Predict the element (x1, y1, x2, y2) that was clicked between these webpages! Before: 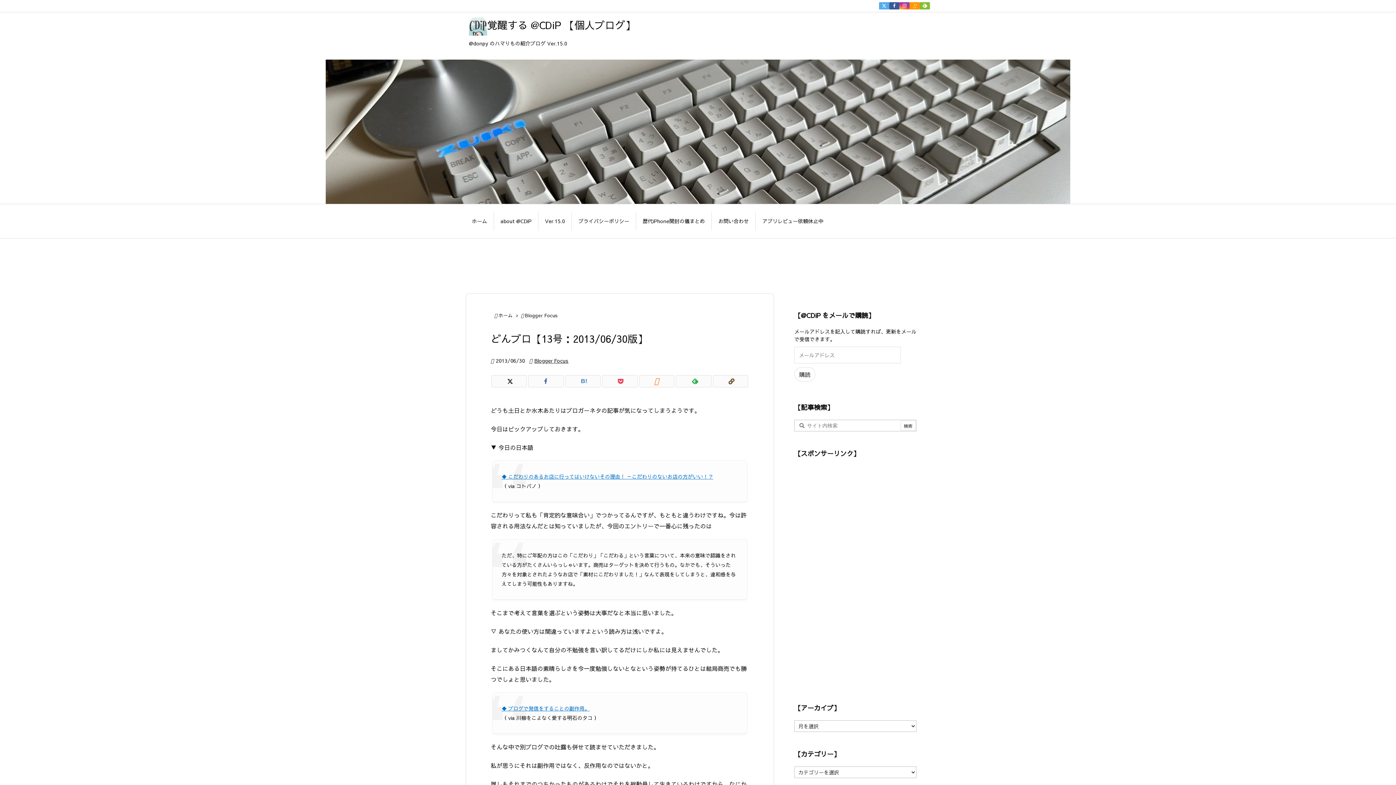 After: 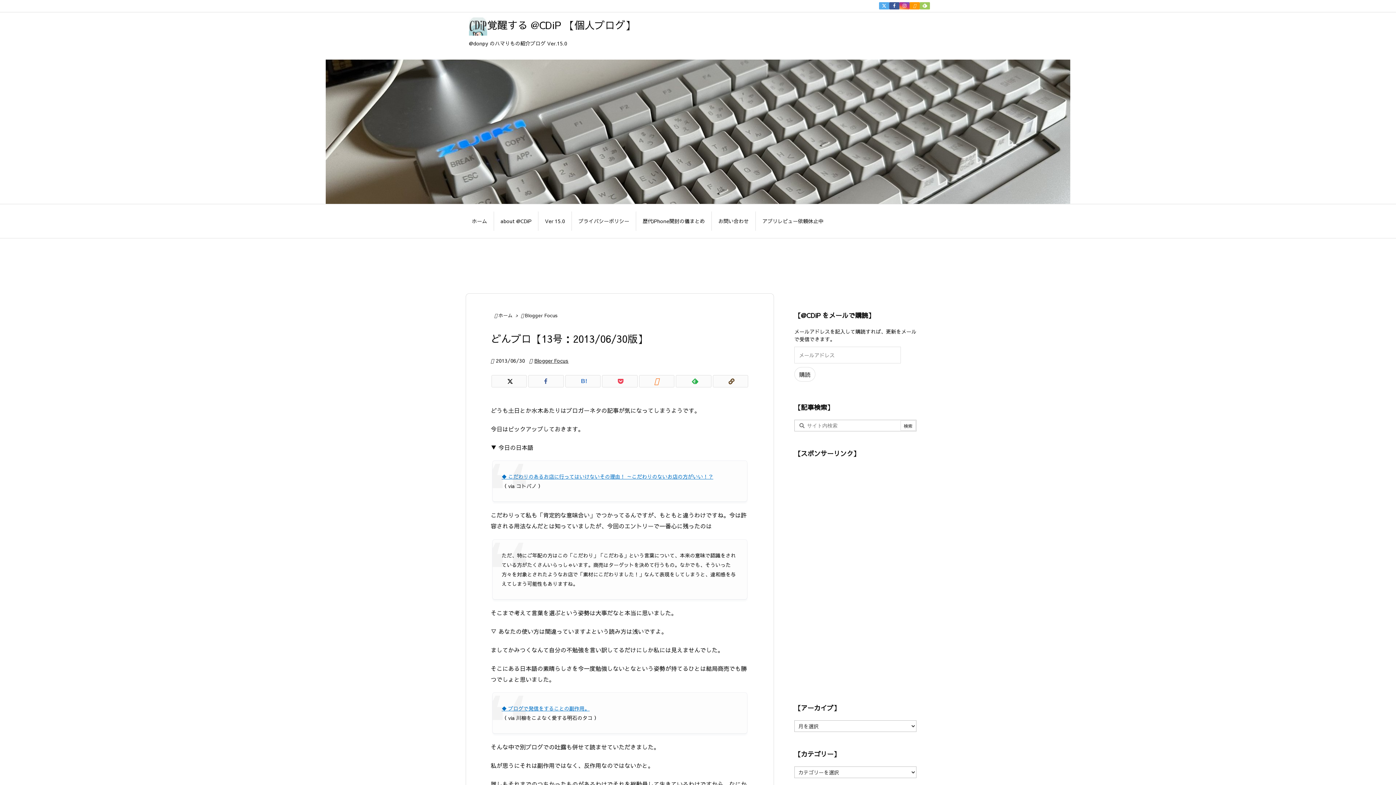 Action: bbox: (920, 2, 930, 9) label:   